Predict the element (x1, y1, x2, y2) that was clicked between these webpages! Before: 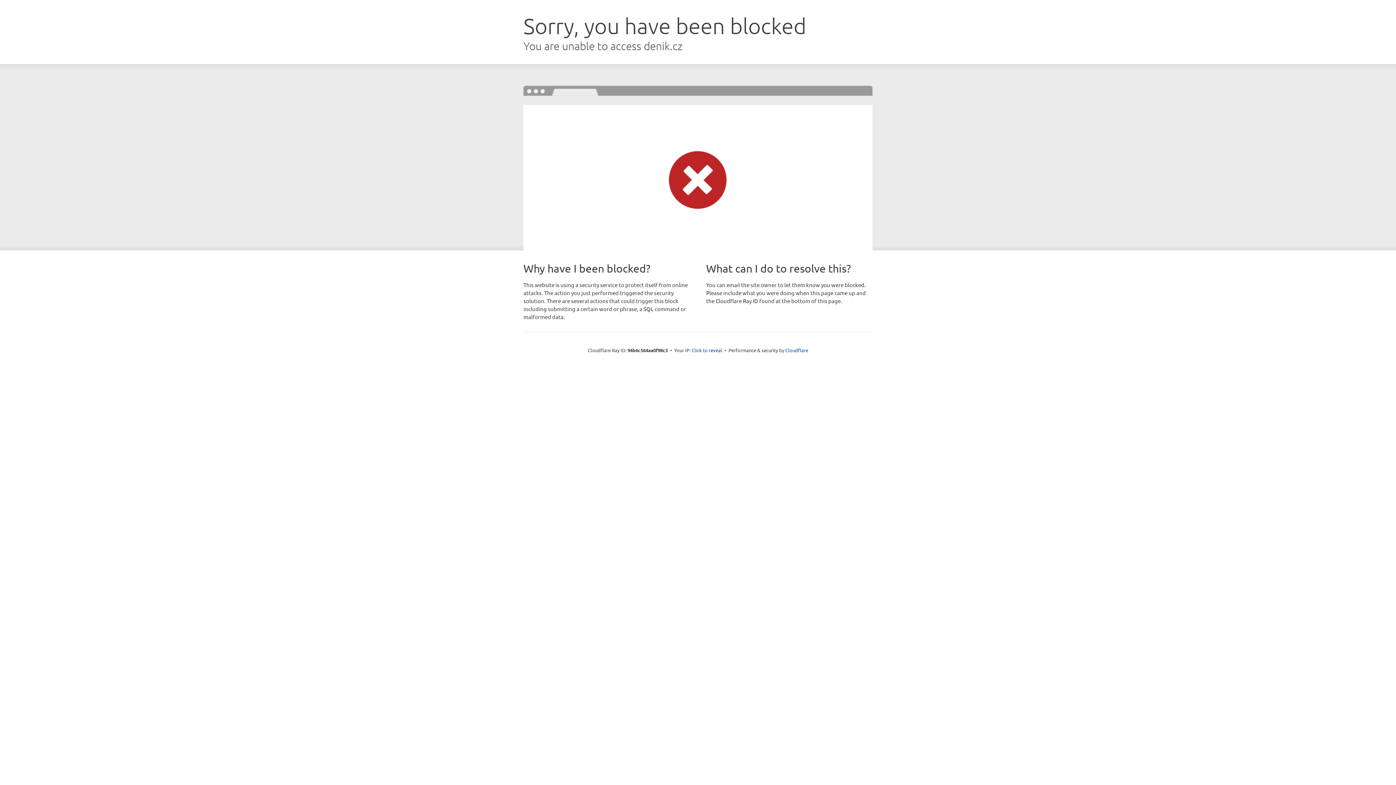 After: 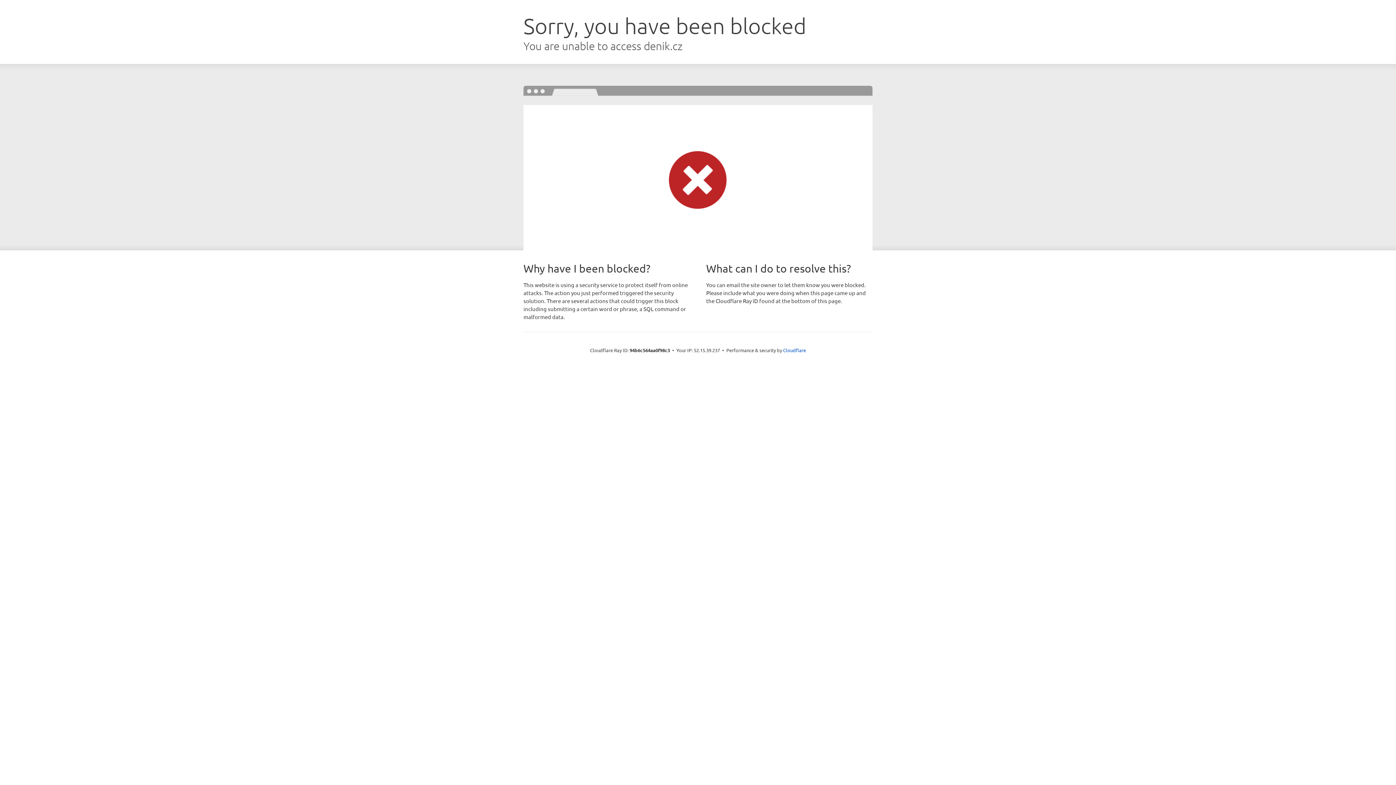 Action: bbox: (691, 346, 722, 353) label: Click to reveal